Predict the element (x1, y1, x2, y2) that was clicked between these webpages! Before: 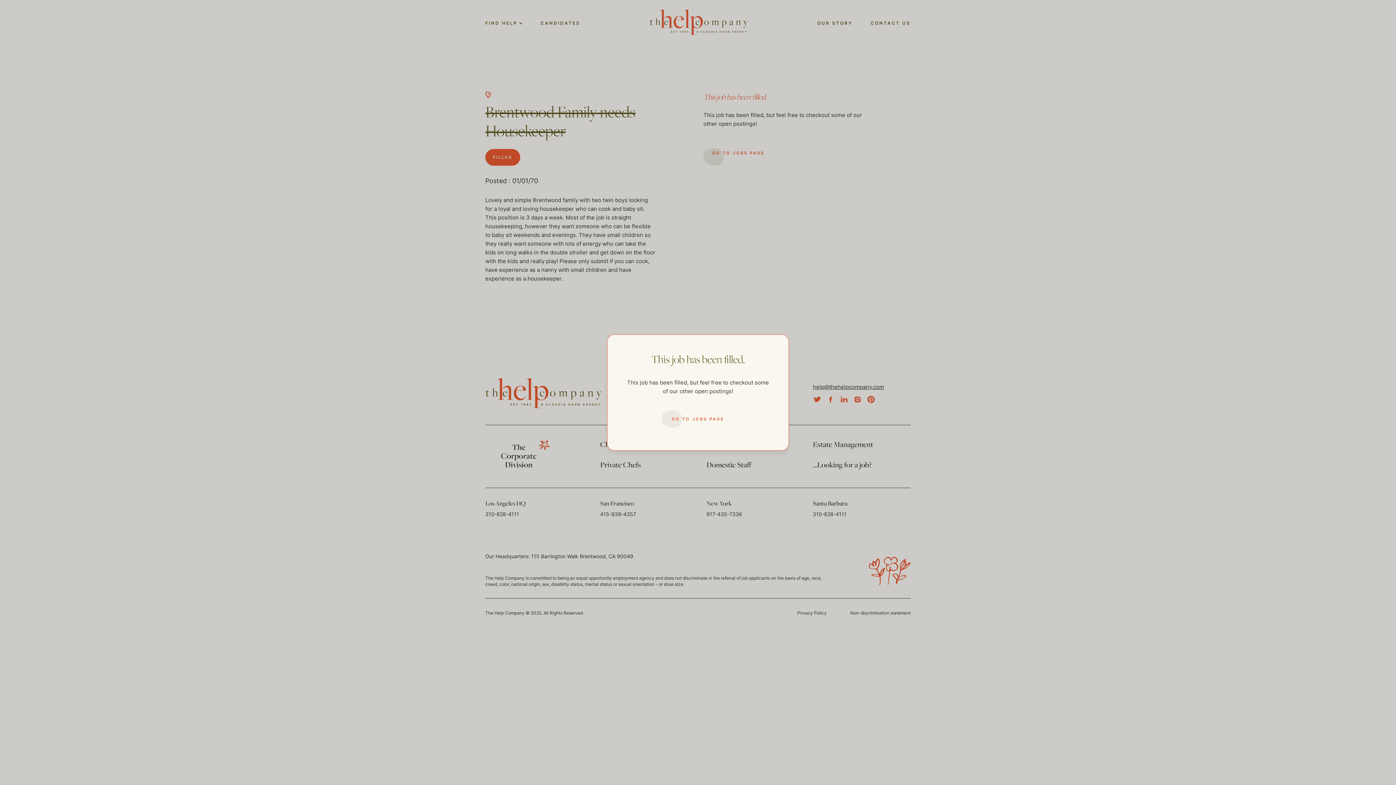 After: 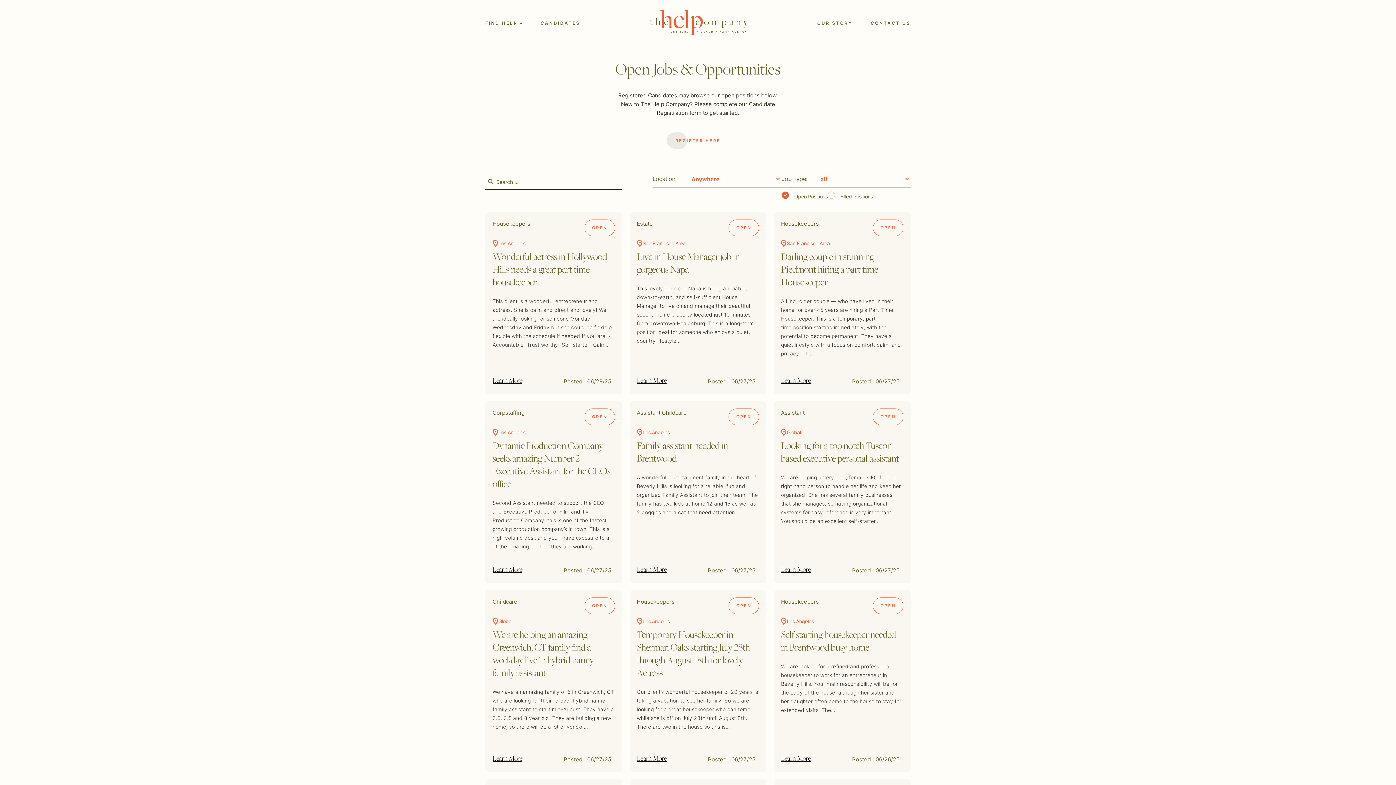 Action: bbox: (661, 410, 734, 428) label: GO TO JOBS PAGE